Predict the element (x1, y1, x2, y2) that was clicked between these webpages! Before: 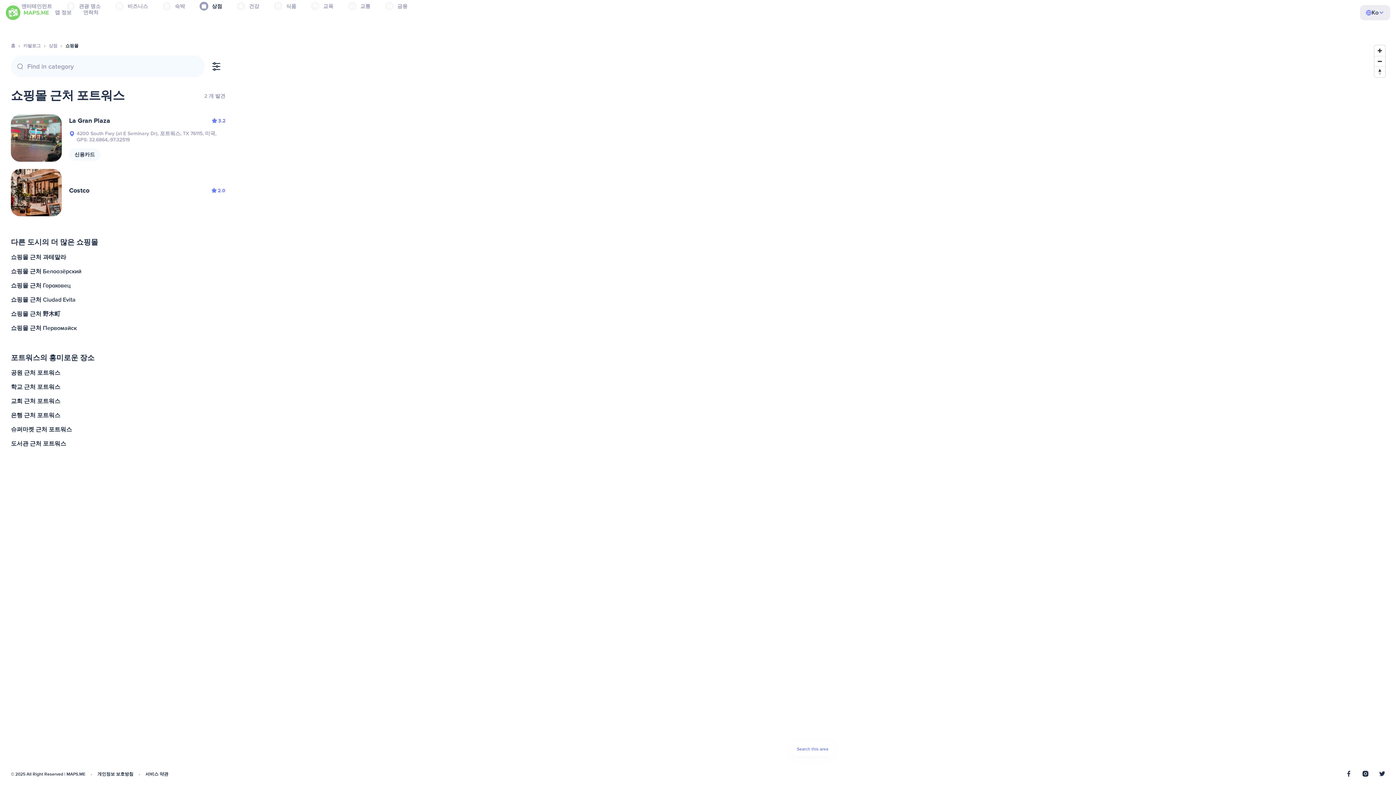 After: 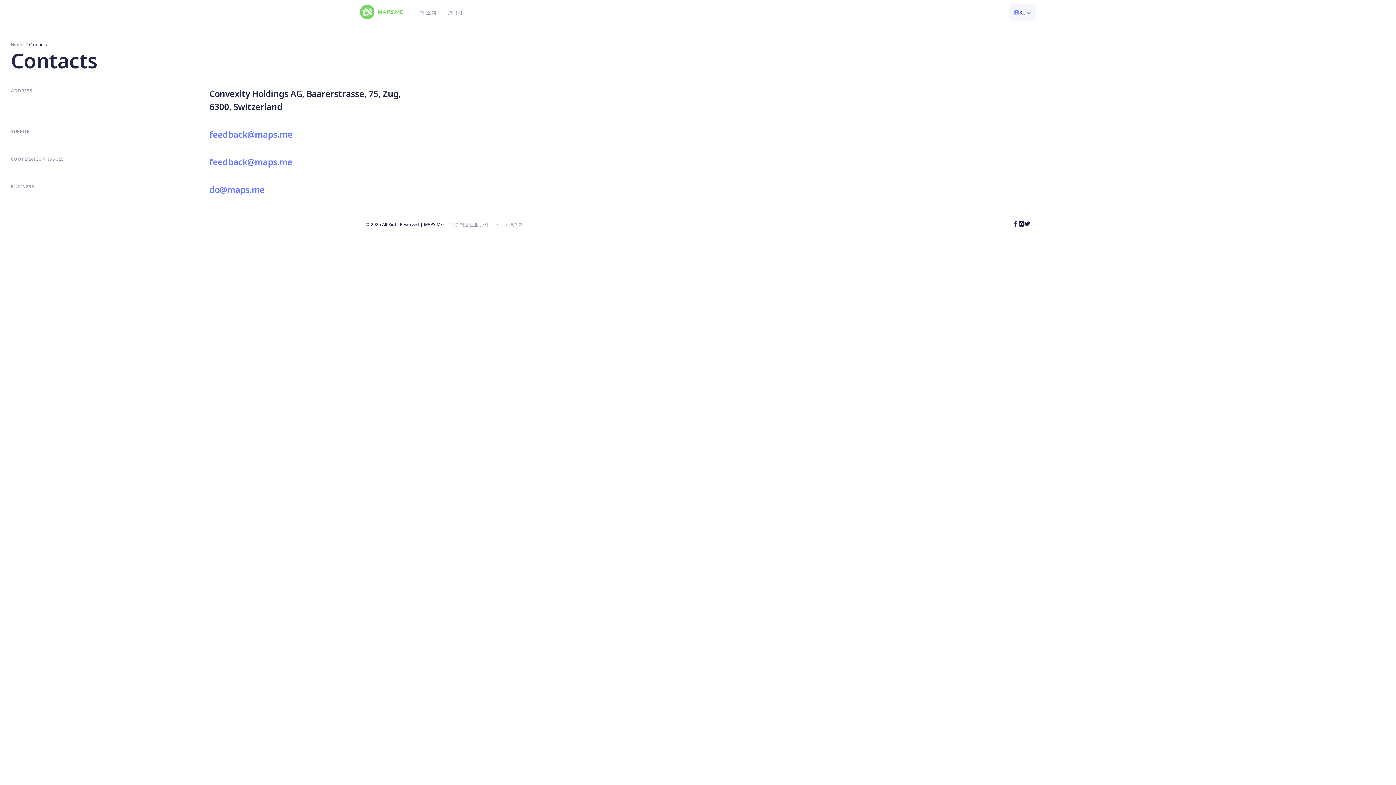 Action: bbox: (77, 0, 104, 26) label: 연락처